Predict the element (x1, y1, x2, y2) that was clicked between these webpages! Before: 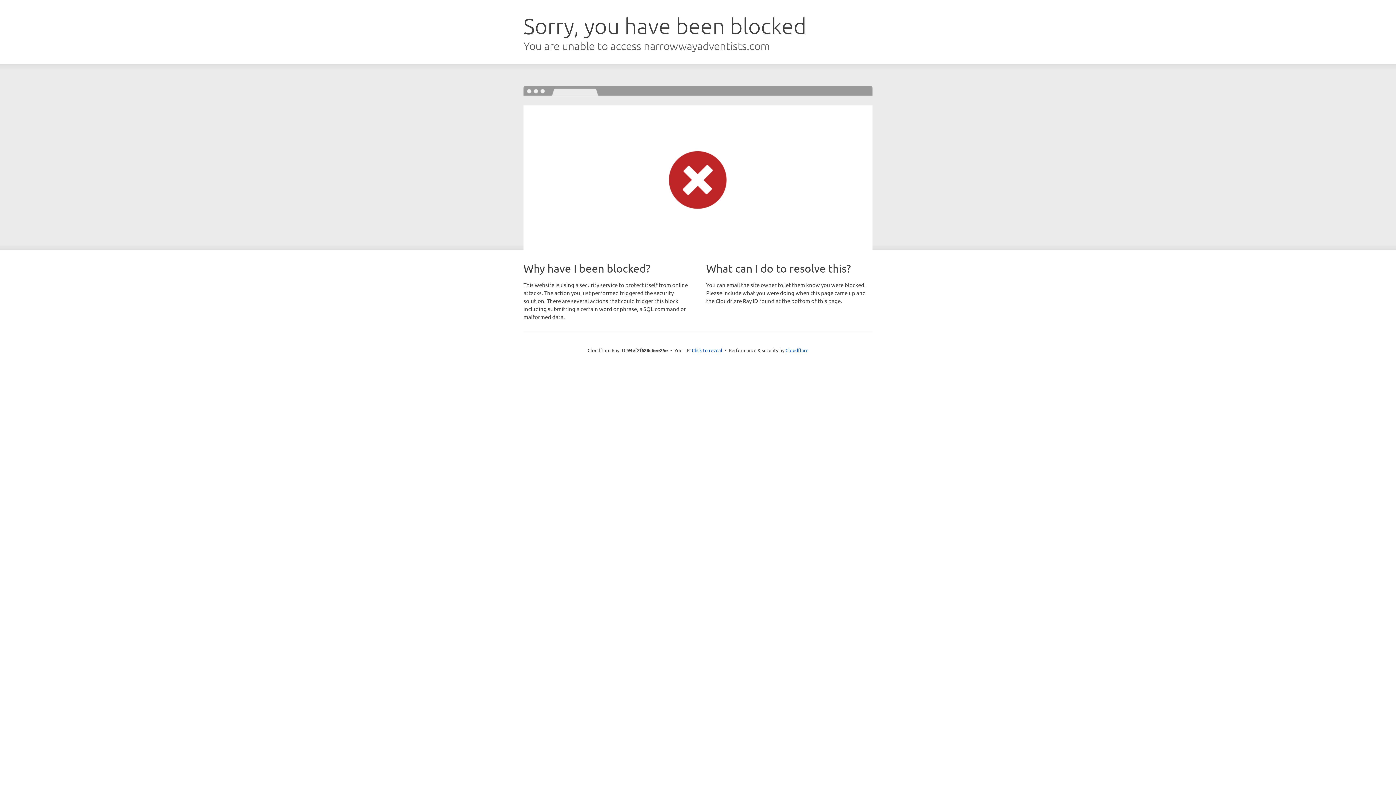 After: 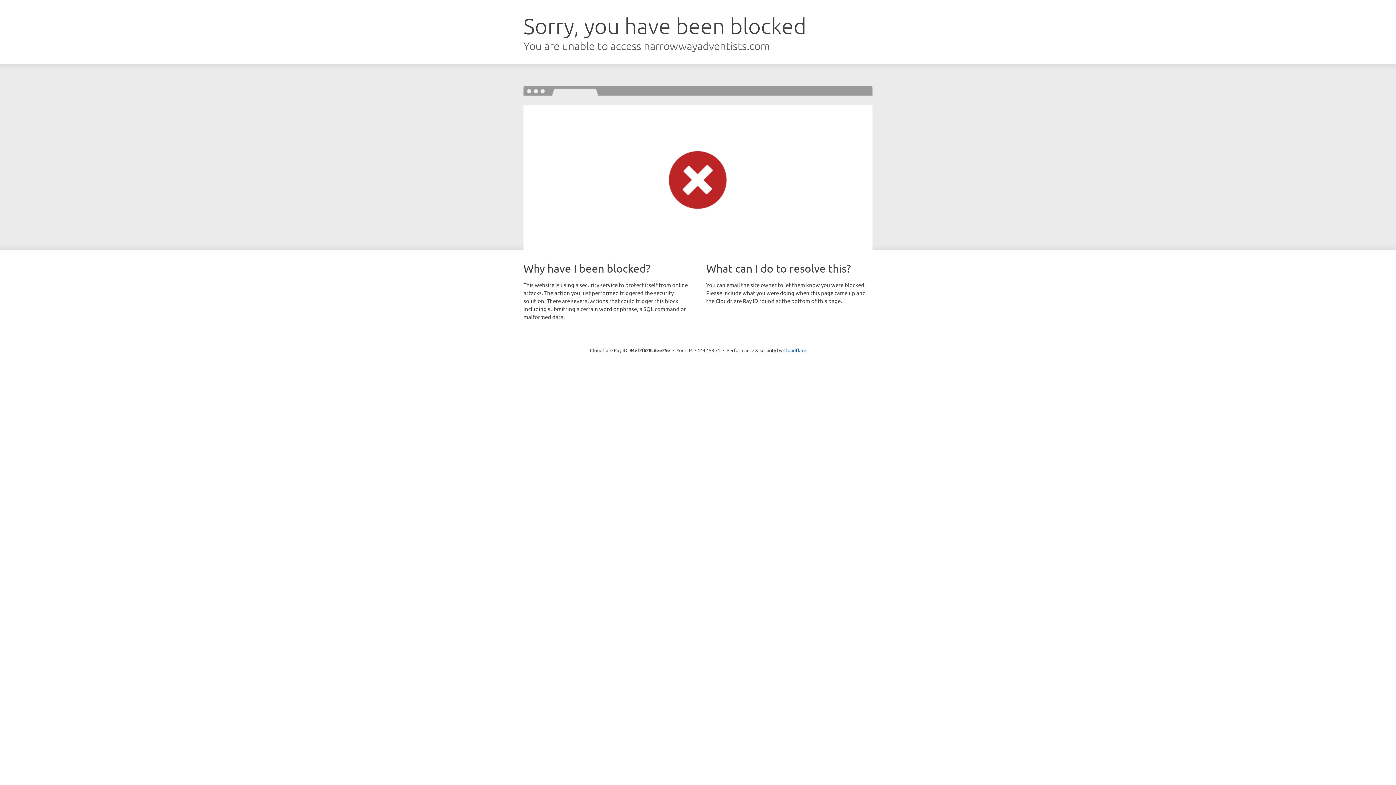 Action: label: Click to reveal bbox: (692, 346, 722, 353)